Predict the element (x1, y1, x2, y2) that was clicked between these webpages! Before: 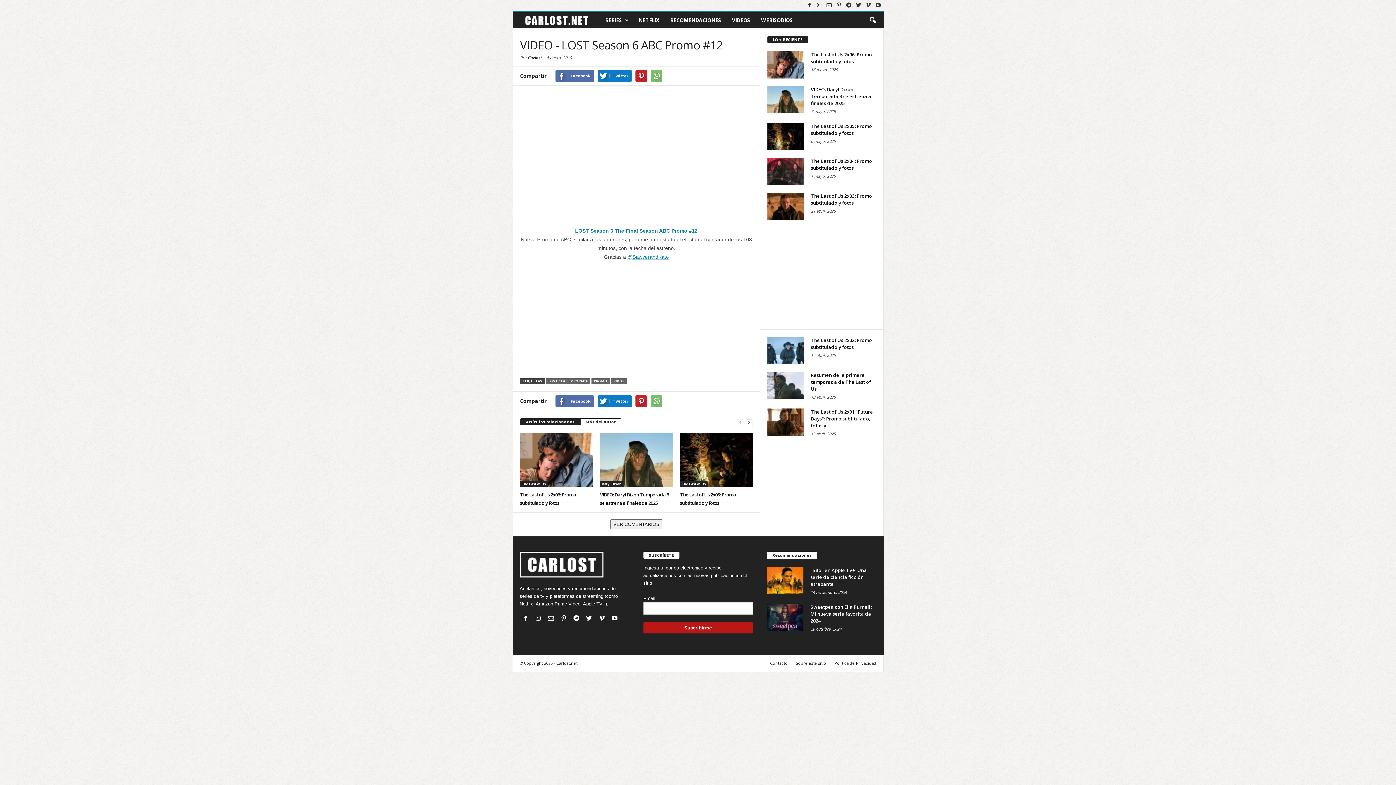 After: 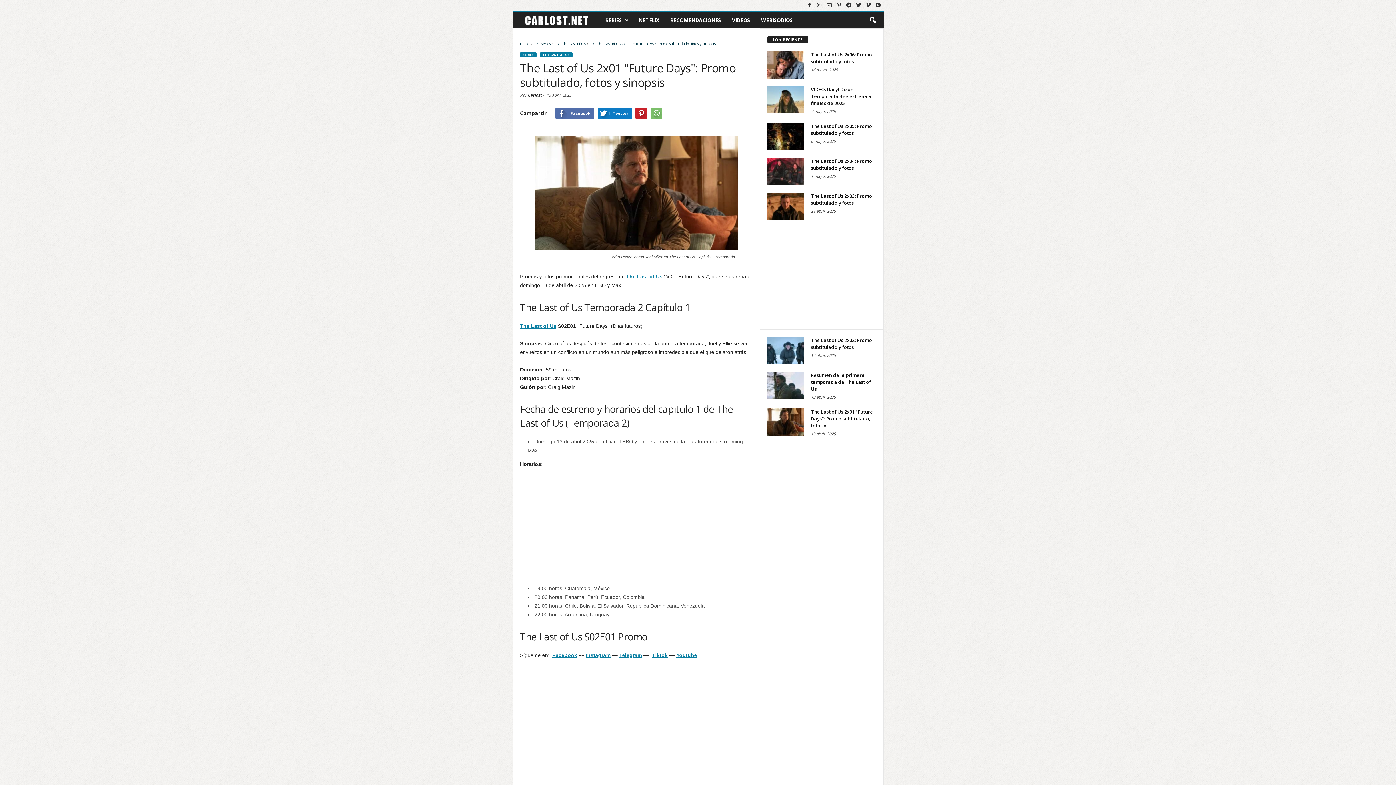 Action: bbox: (767, 408, 803, 435)